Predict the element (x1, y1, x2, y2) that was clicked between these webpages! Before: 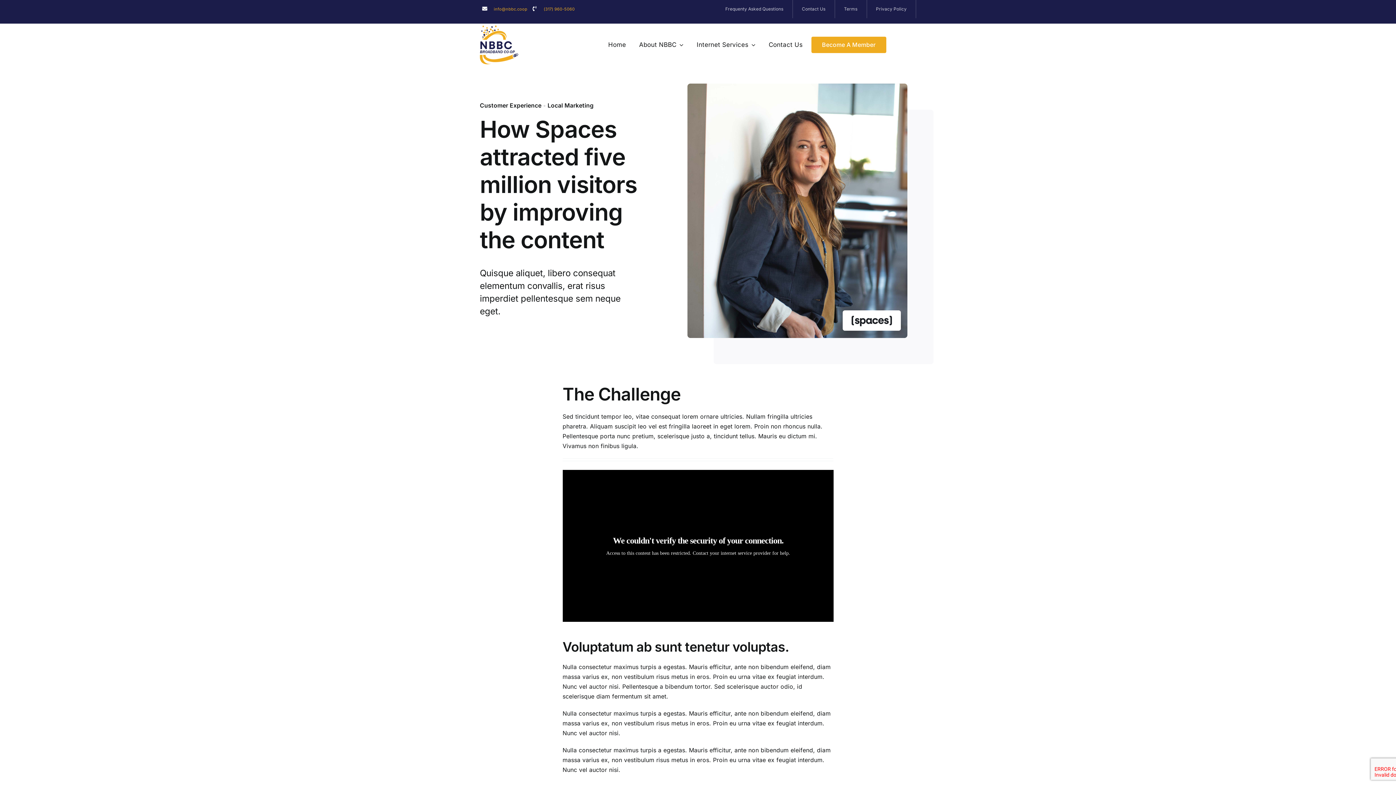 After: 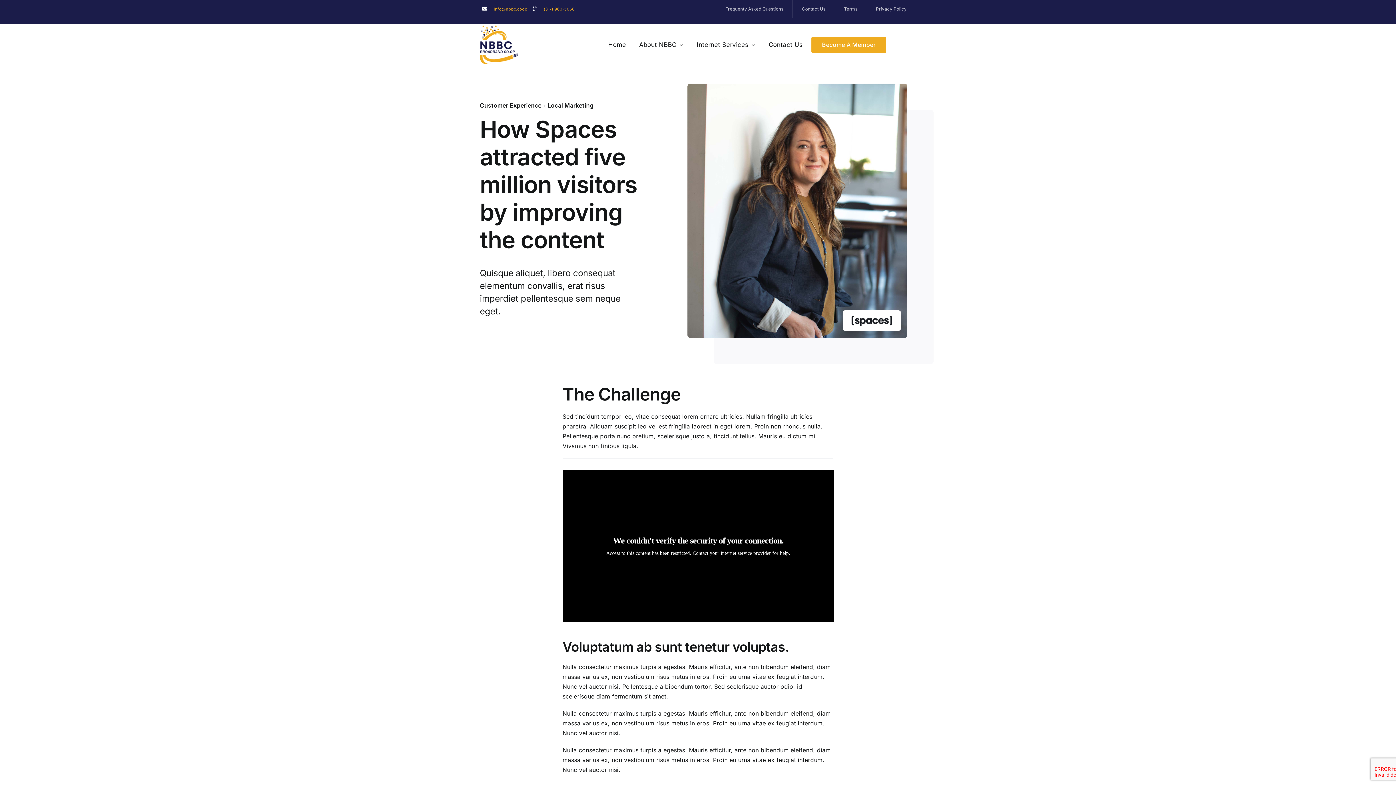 Action: label: (317) 960-5060 bbox: (543, 6, 574, 11)